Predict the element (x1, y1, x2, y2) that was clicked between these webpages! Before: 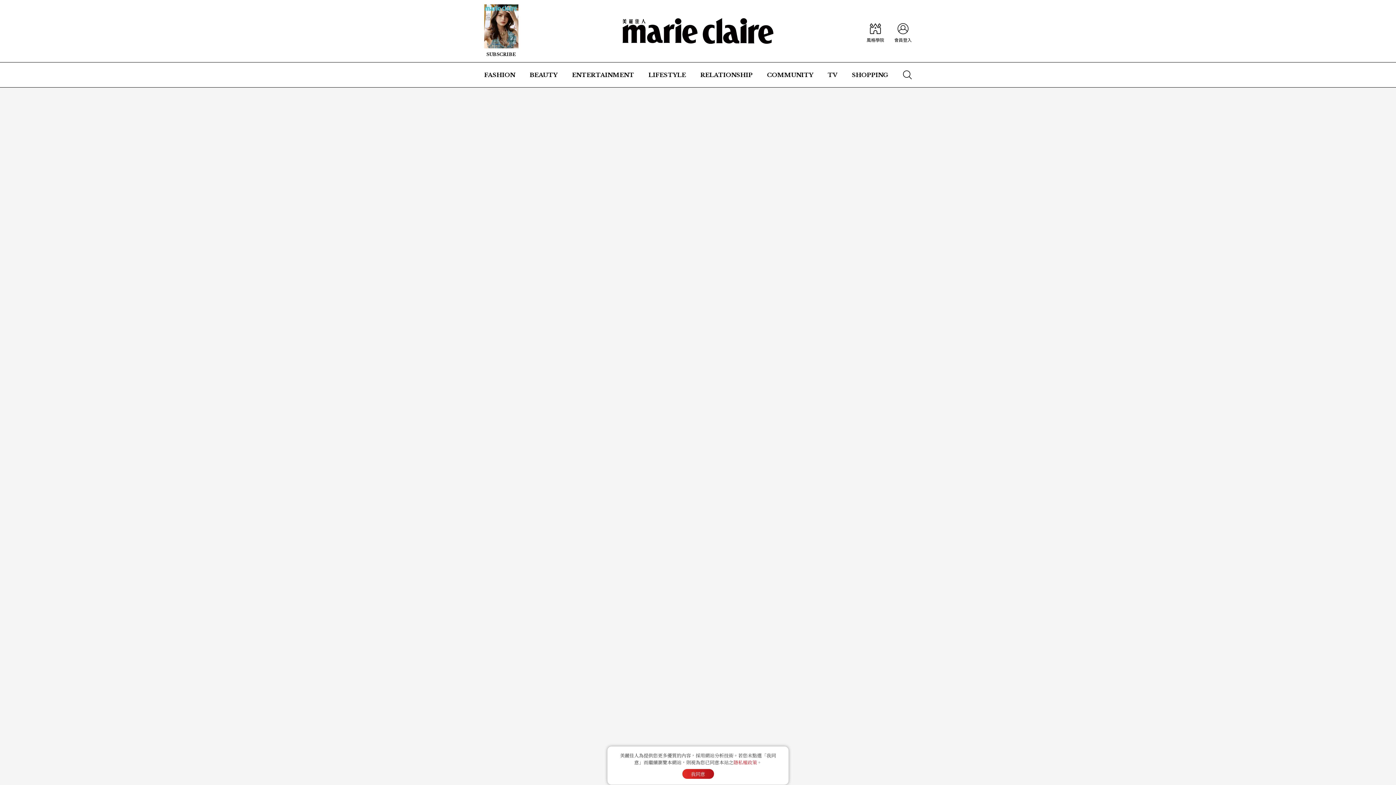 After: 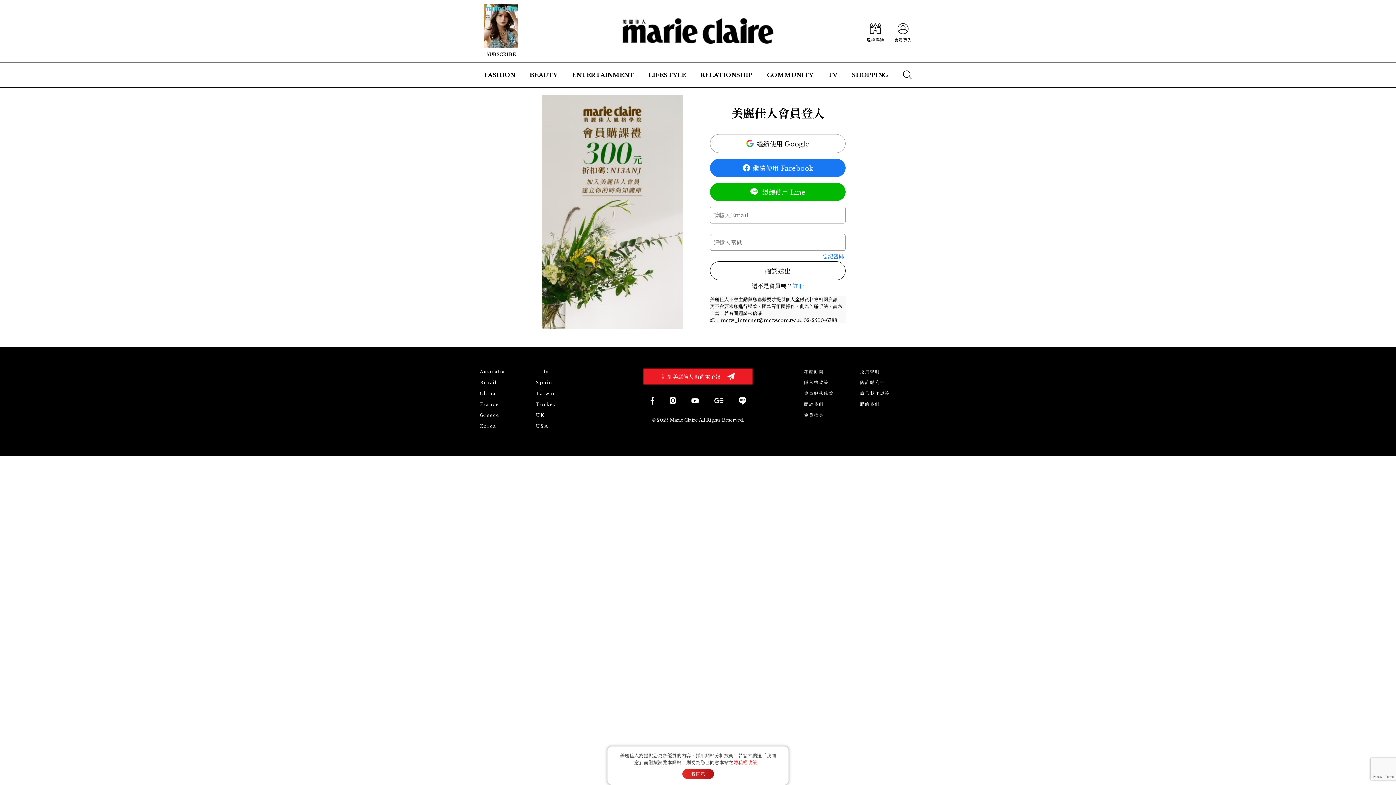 Action: bbox: (894, 18, 912, 43)